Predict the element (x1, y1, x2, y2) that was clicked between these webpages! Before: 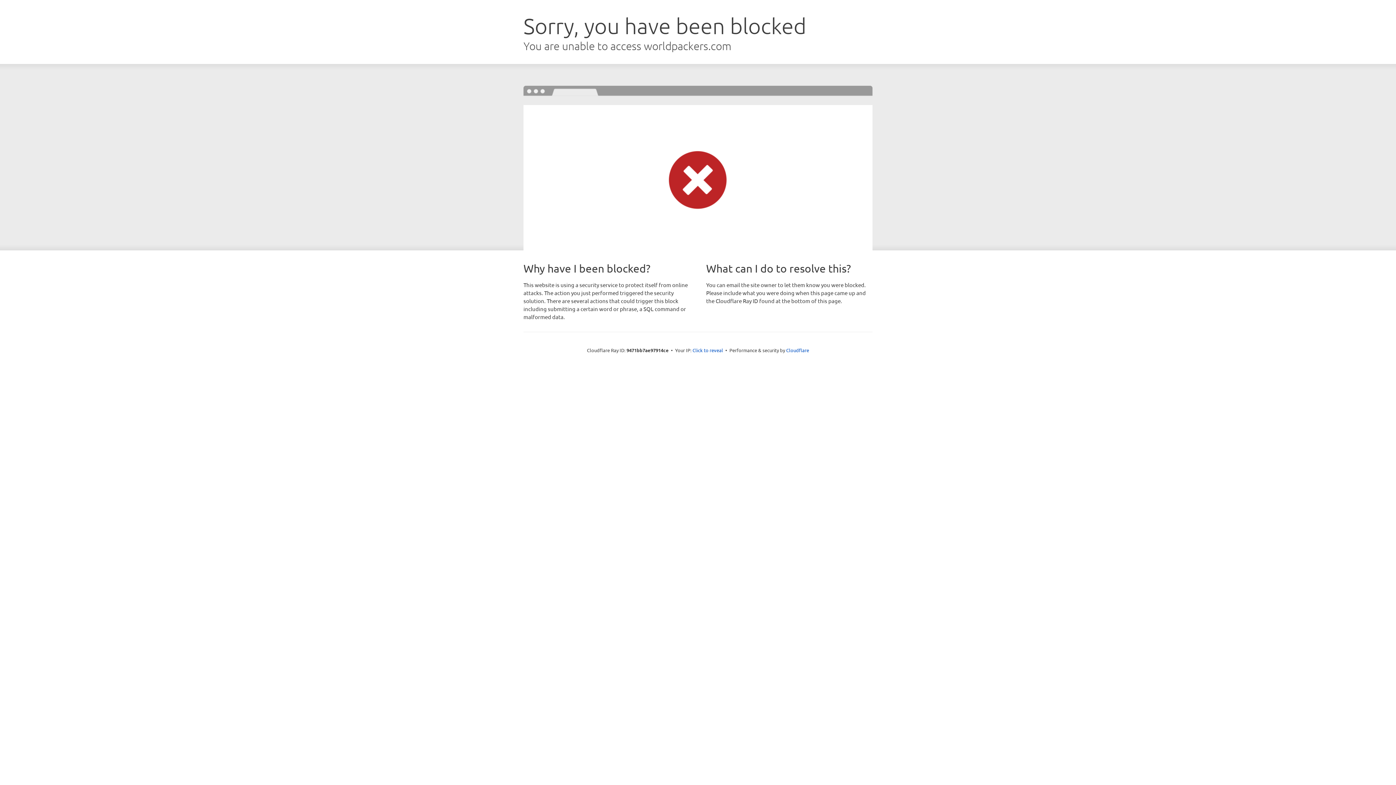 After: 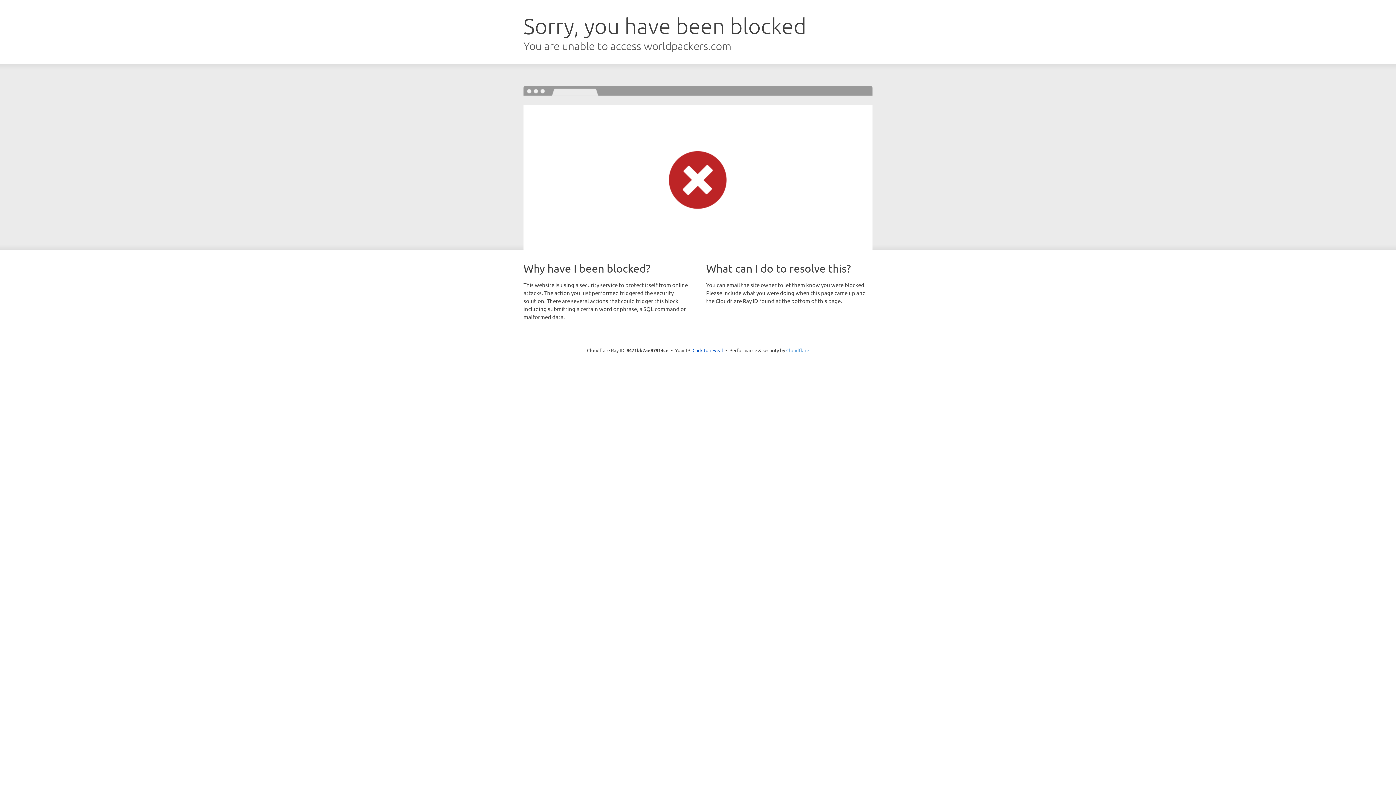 Action: bbox: (786, 347, 809, 353) label: Cloudflare